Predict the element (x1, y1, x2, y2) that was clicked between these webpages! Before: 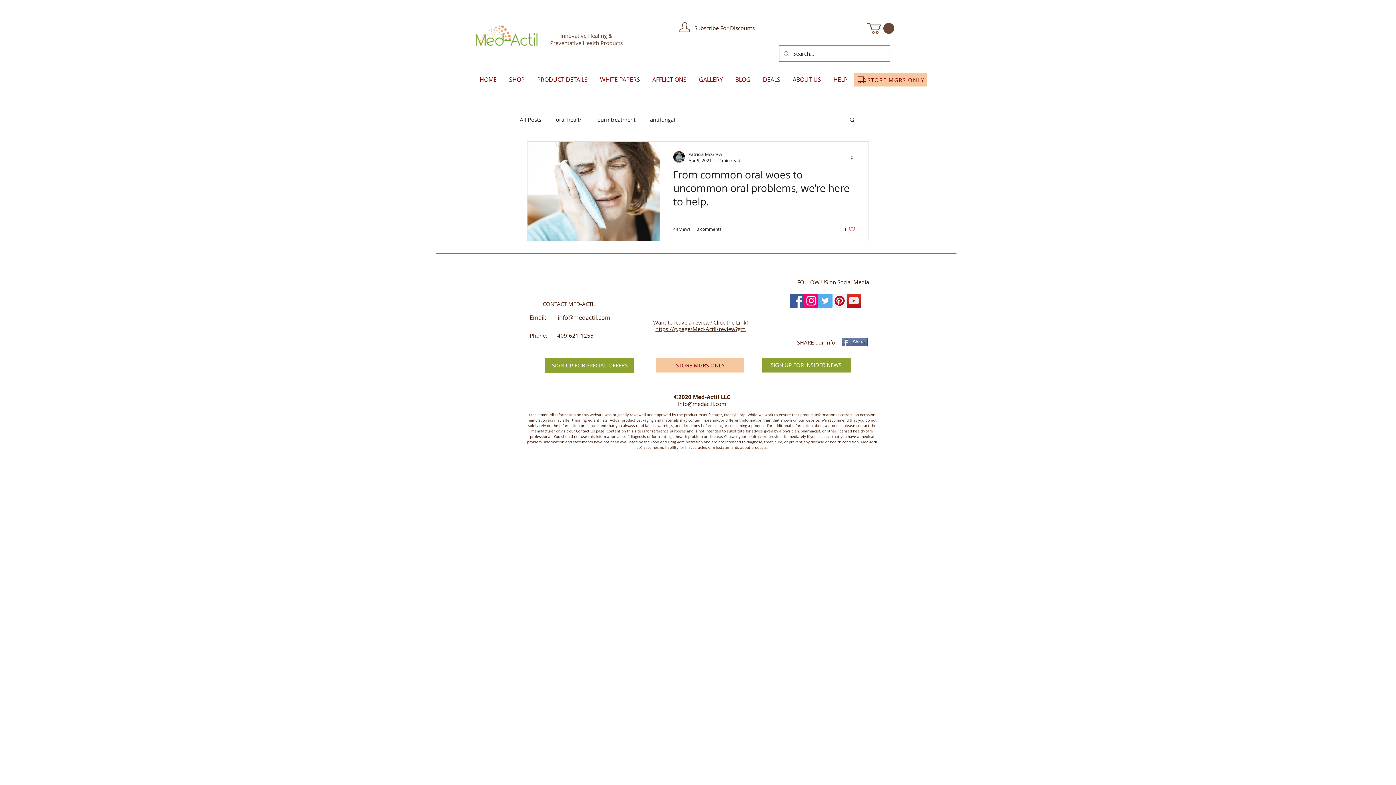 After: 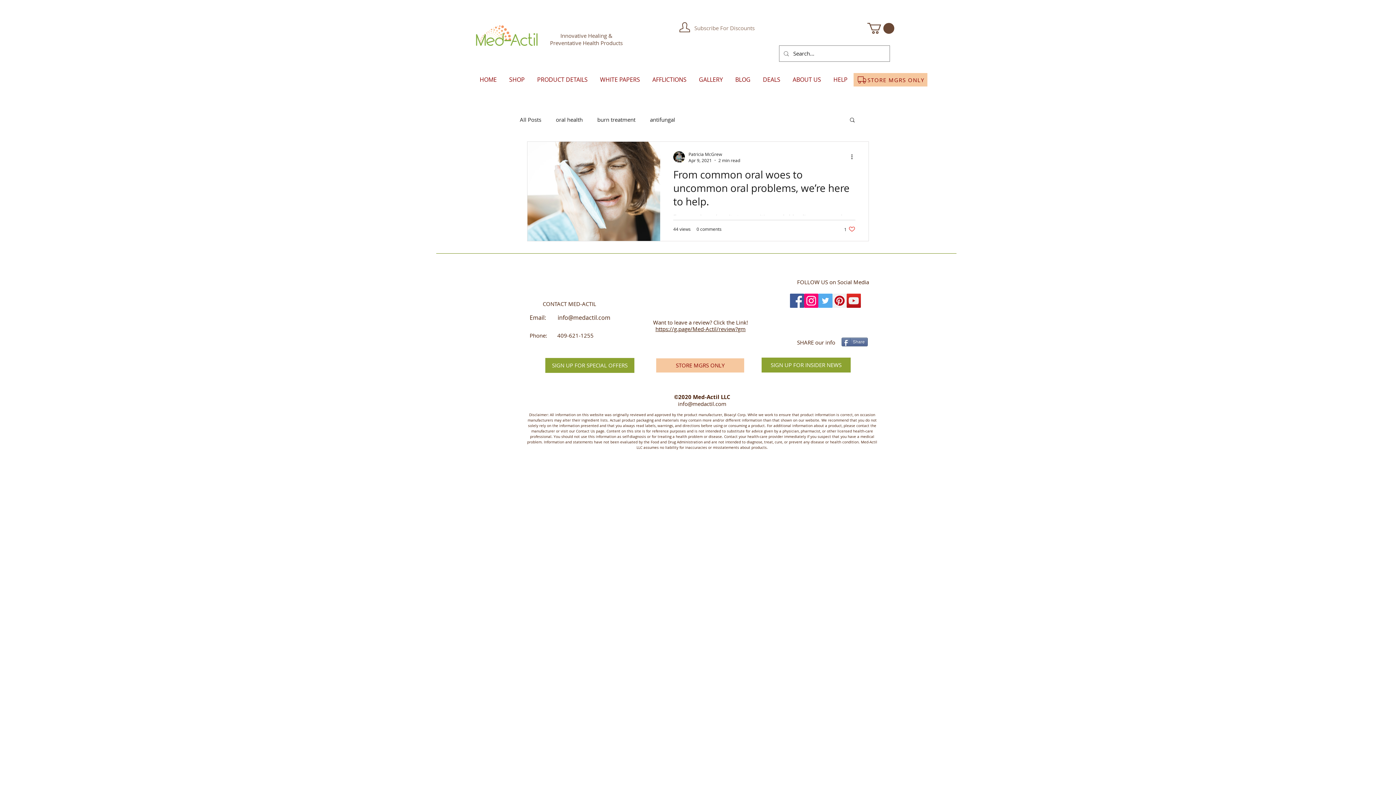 Action: bbox: (694, 20, 755, 35) label: Subscribe For Discounts 